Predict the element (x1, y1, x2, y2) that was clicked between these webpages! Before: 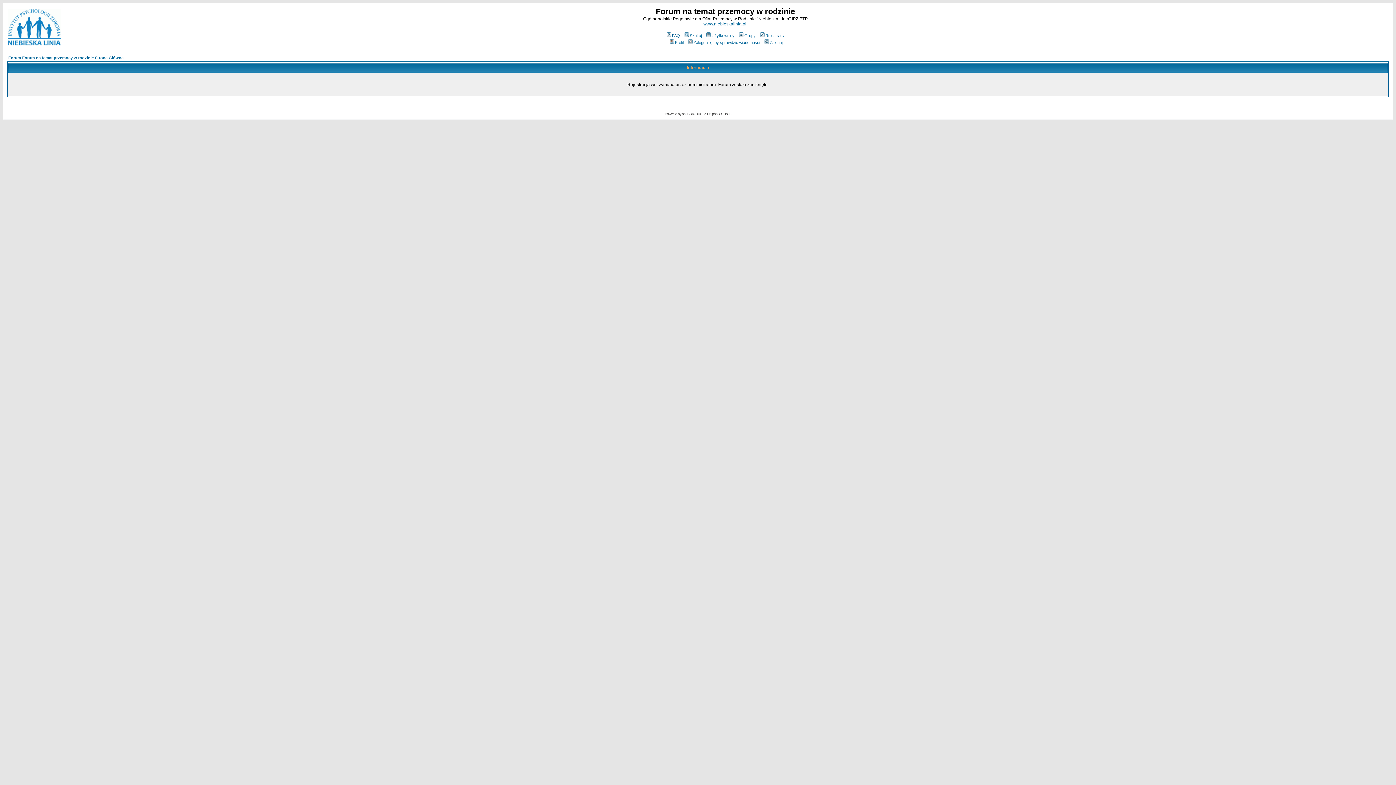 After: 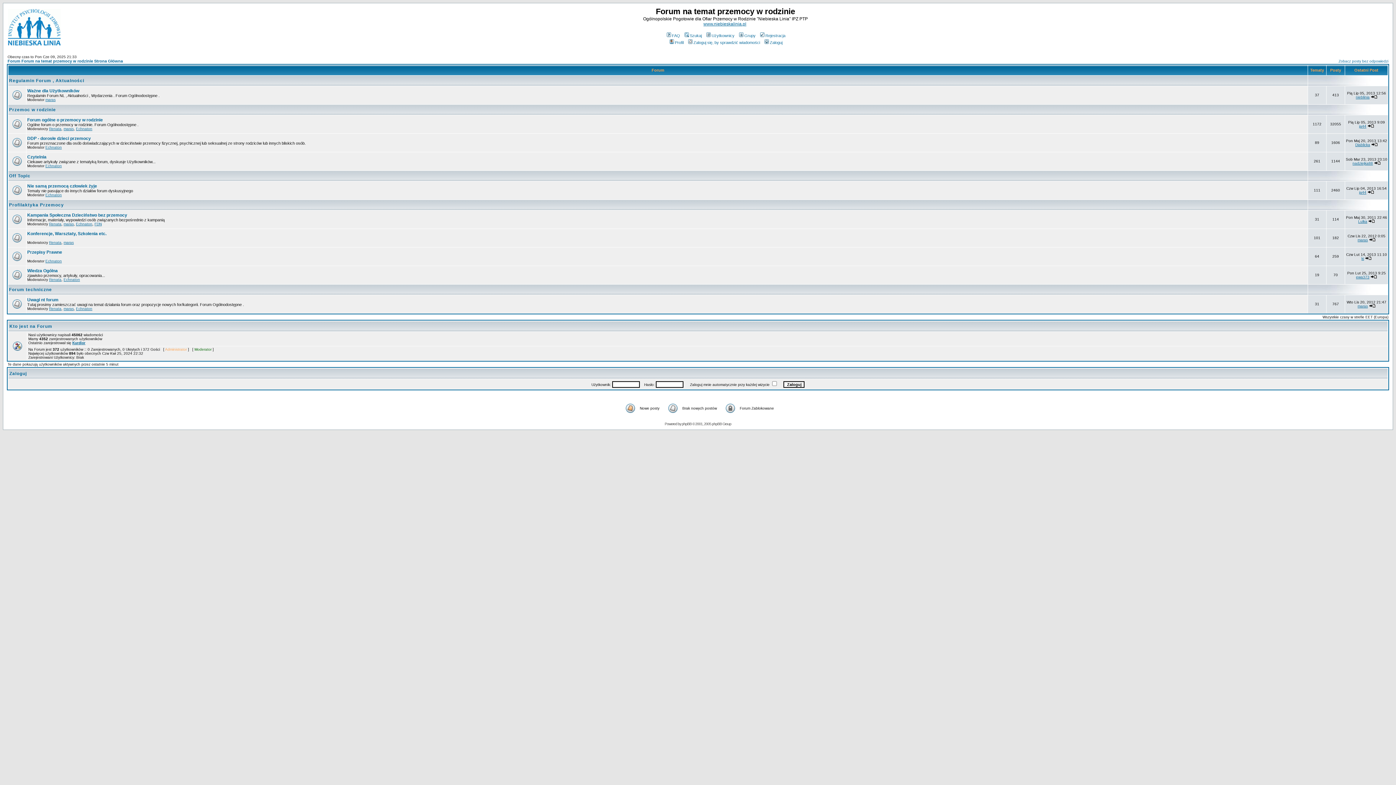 Action: bbox: (6, 40, 61, 46)